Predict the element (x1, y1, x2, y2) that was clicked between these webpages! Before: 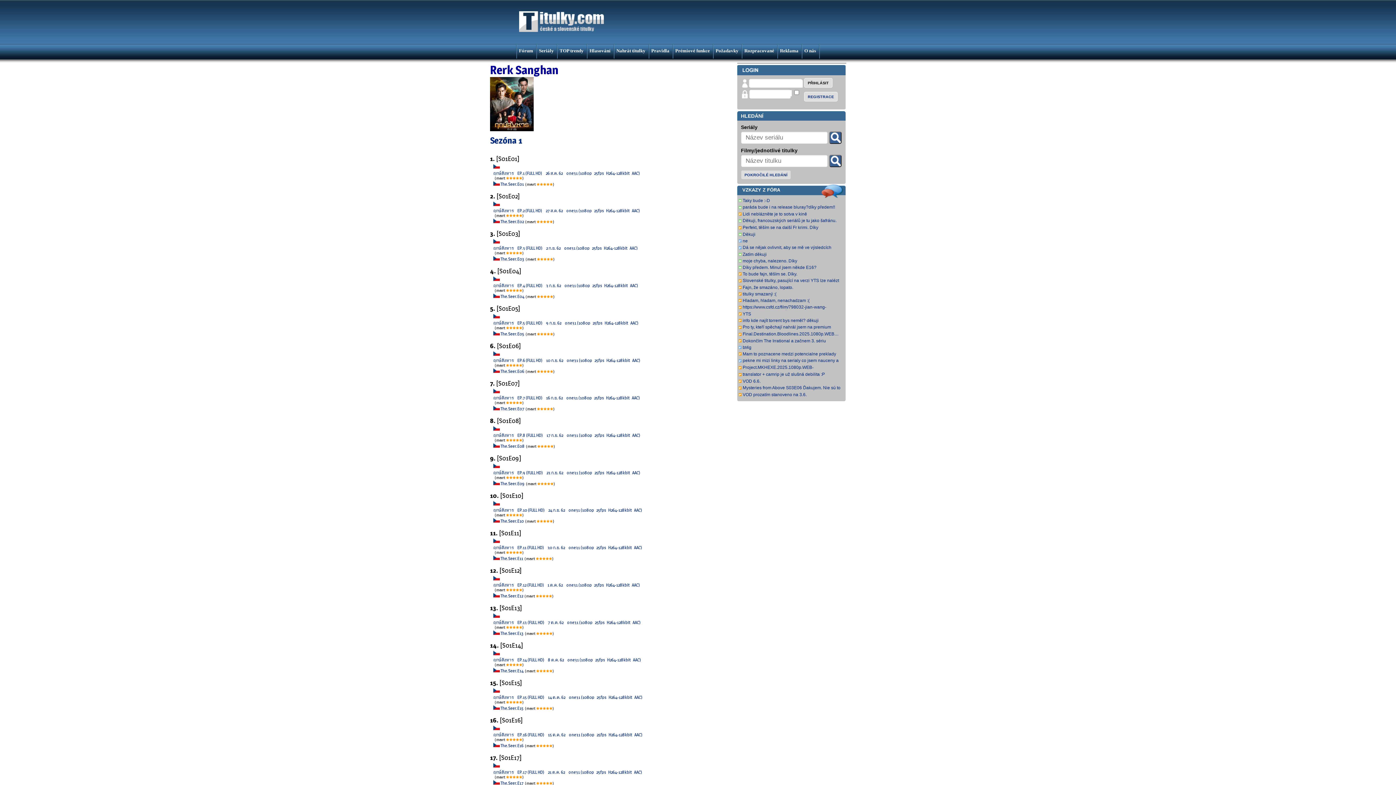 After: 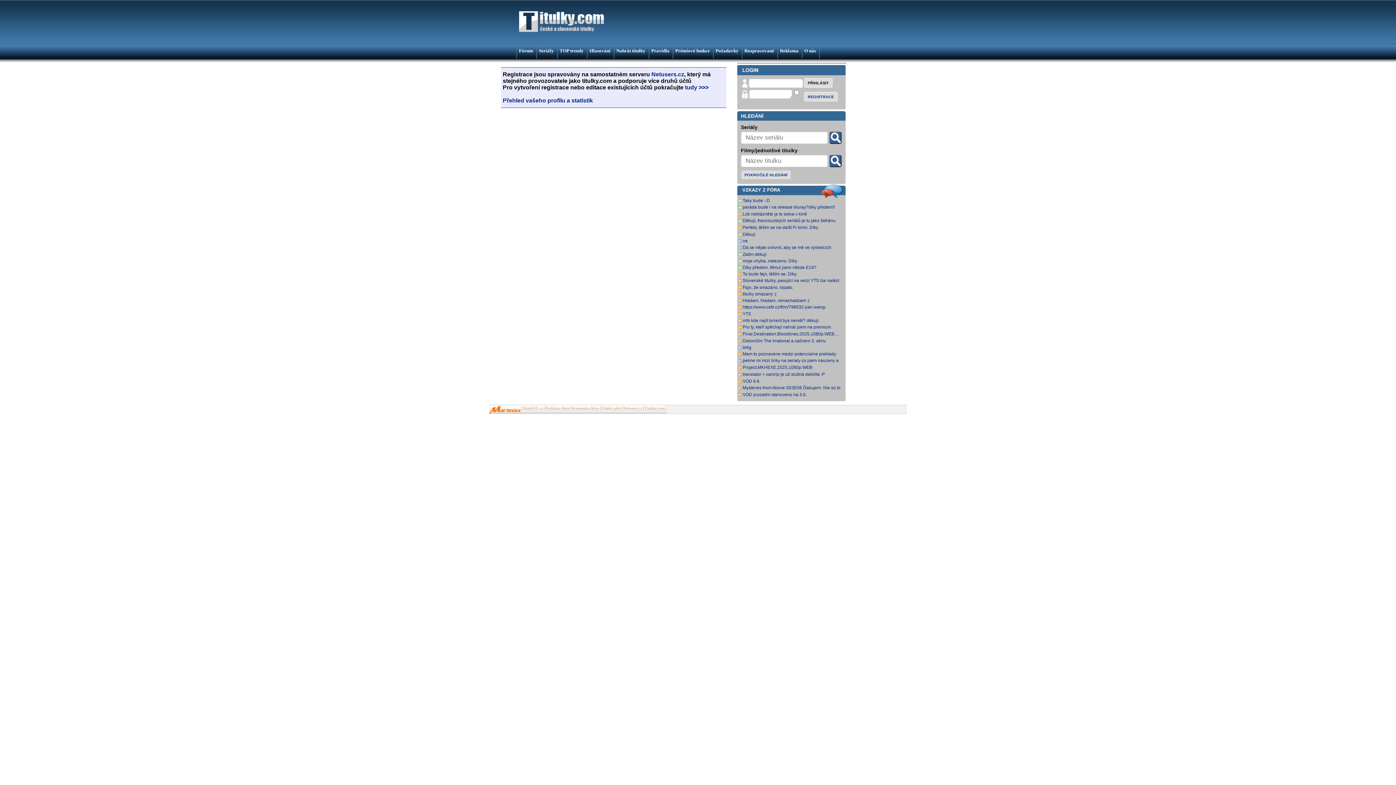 Action: label: REGISTRACE bbox: (804, 92, 837, 101)